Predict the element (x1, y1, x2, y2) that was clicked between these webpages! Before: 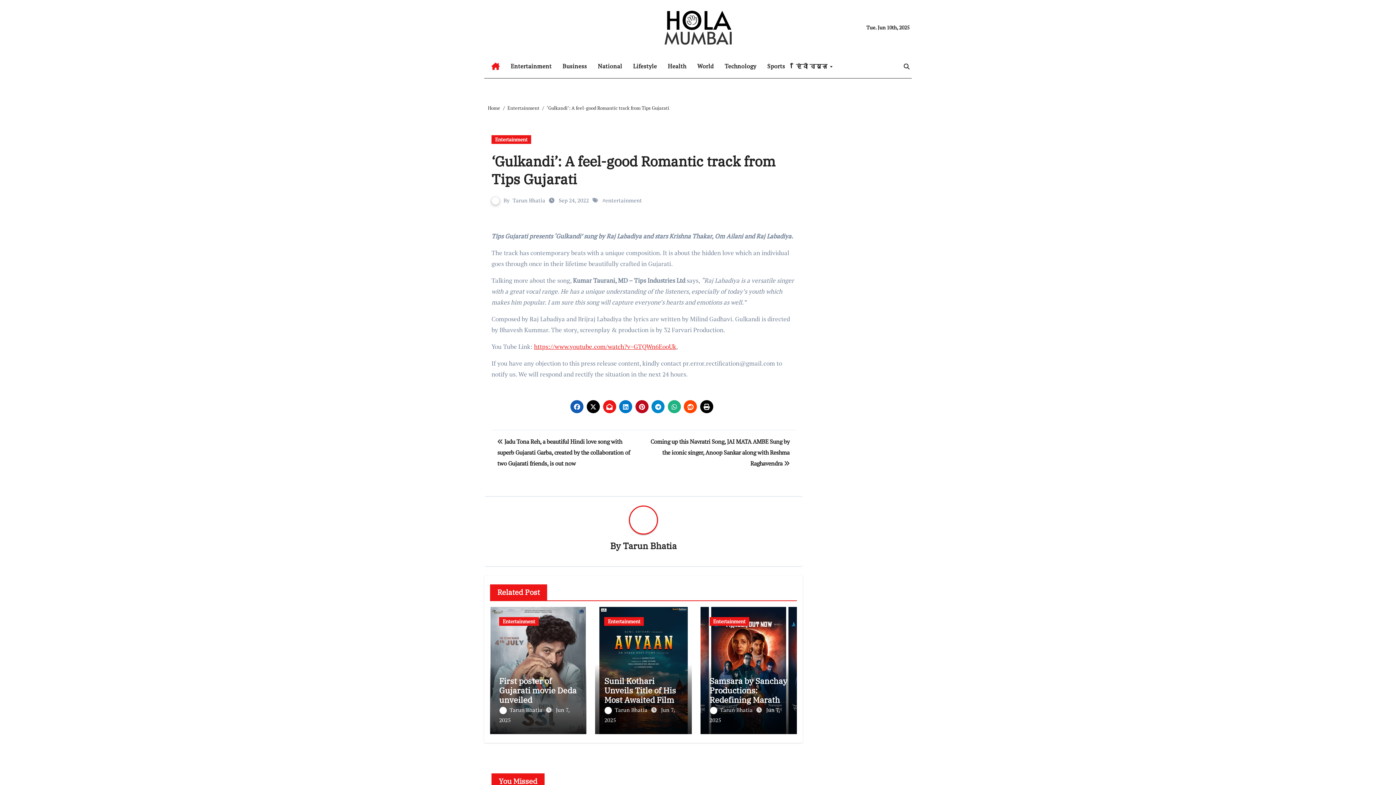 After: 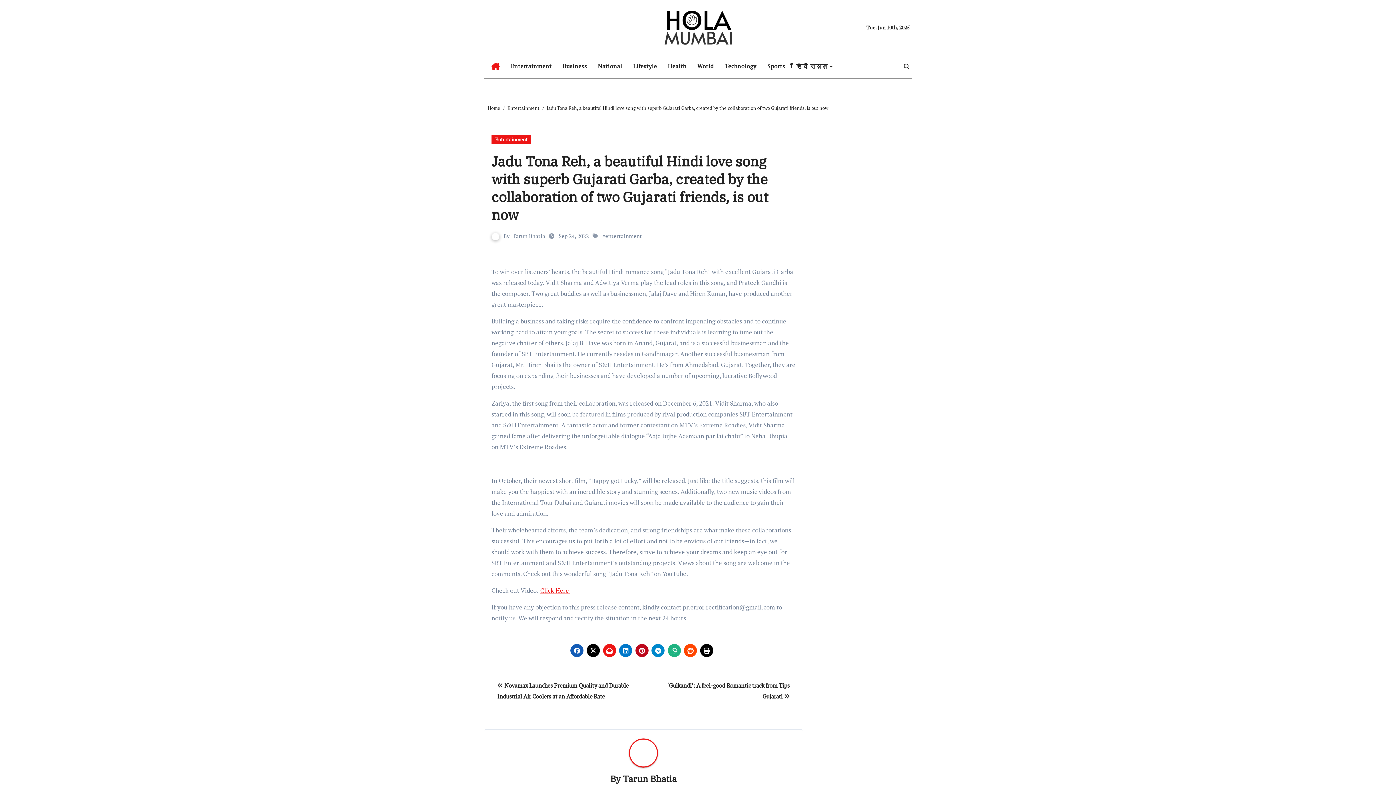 Action: label:  Jadu Tona Reh, a beautiful Hindi love song with superb Gujarati Garba, created by the collaboration of two Gujarati friends, is out now bbox: (497, 437, 630, 467)